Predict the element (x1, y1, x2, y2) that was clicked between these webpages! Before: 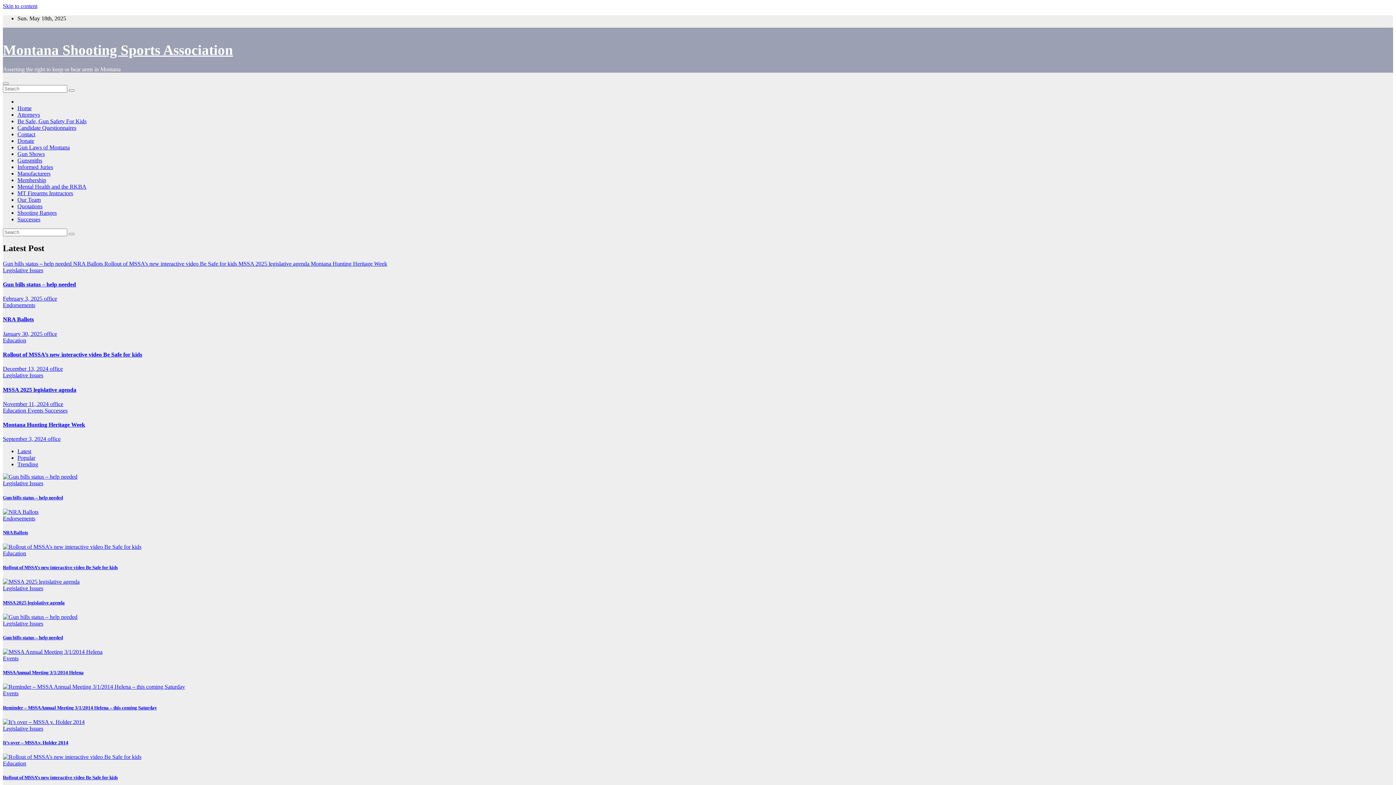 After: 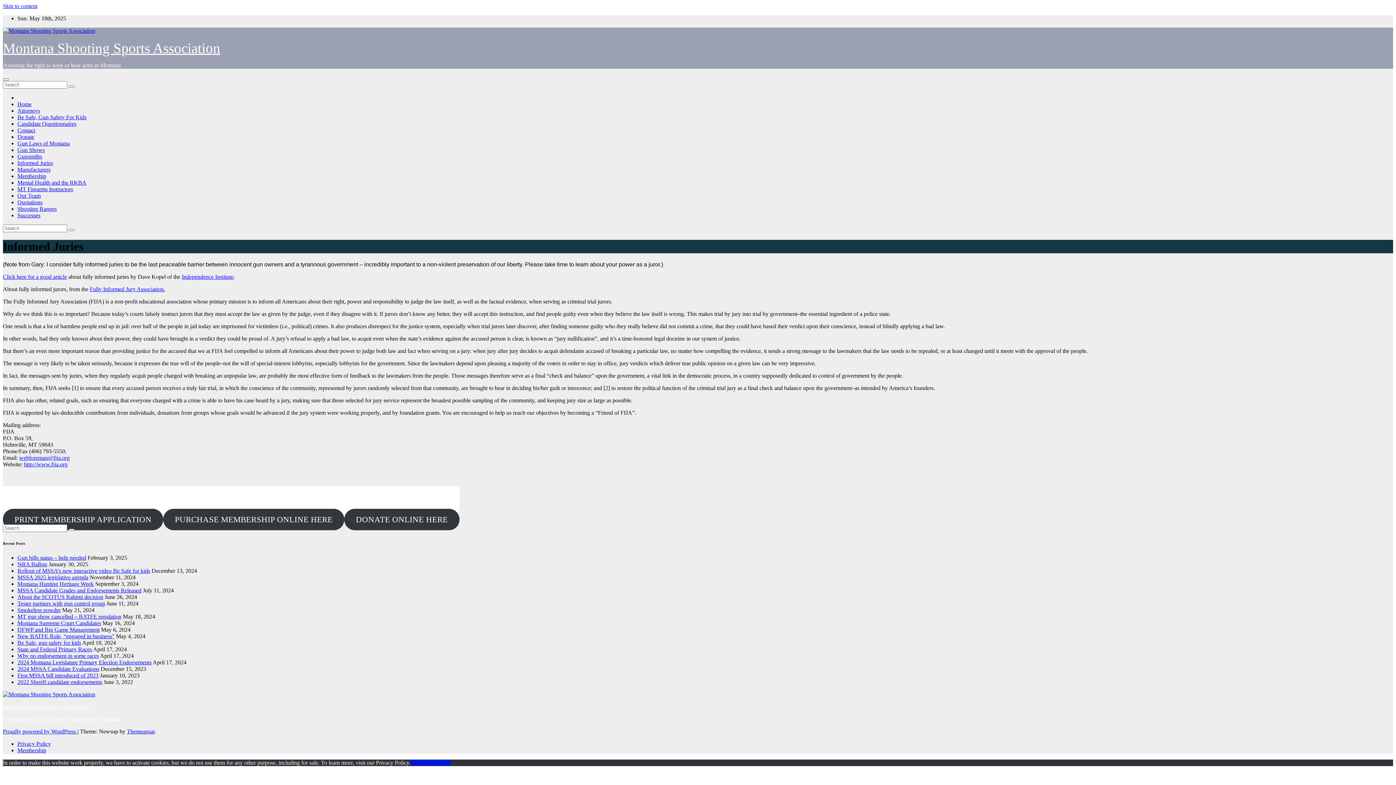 Action: label: Informed Juries bbox: (17, 163, 53, 170)